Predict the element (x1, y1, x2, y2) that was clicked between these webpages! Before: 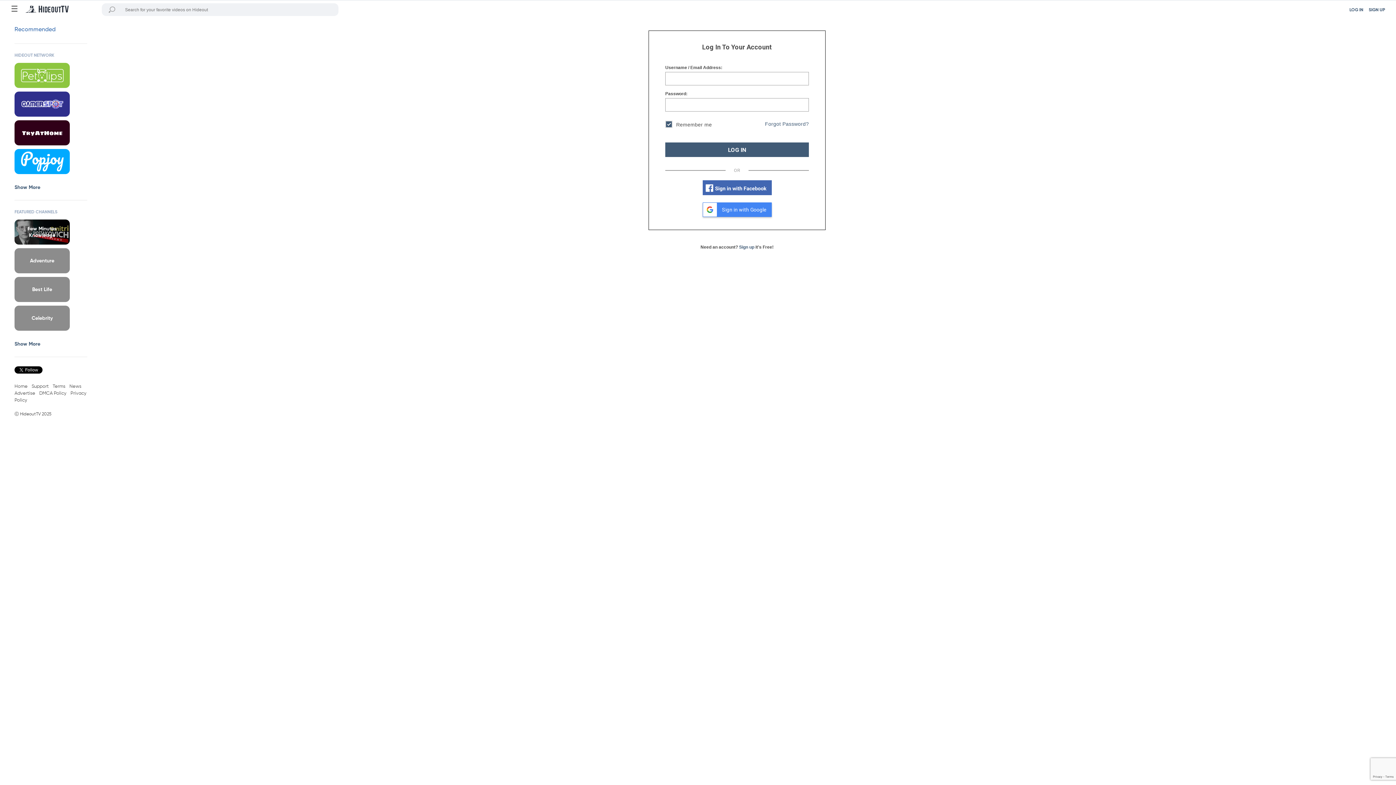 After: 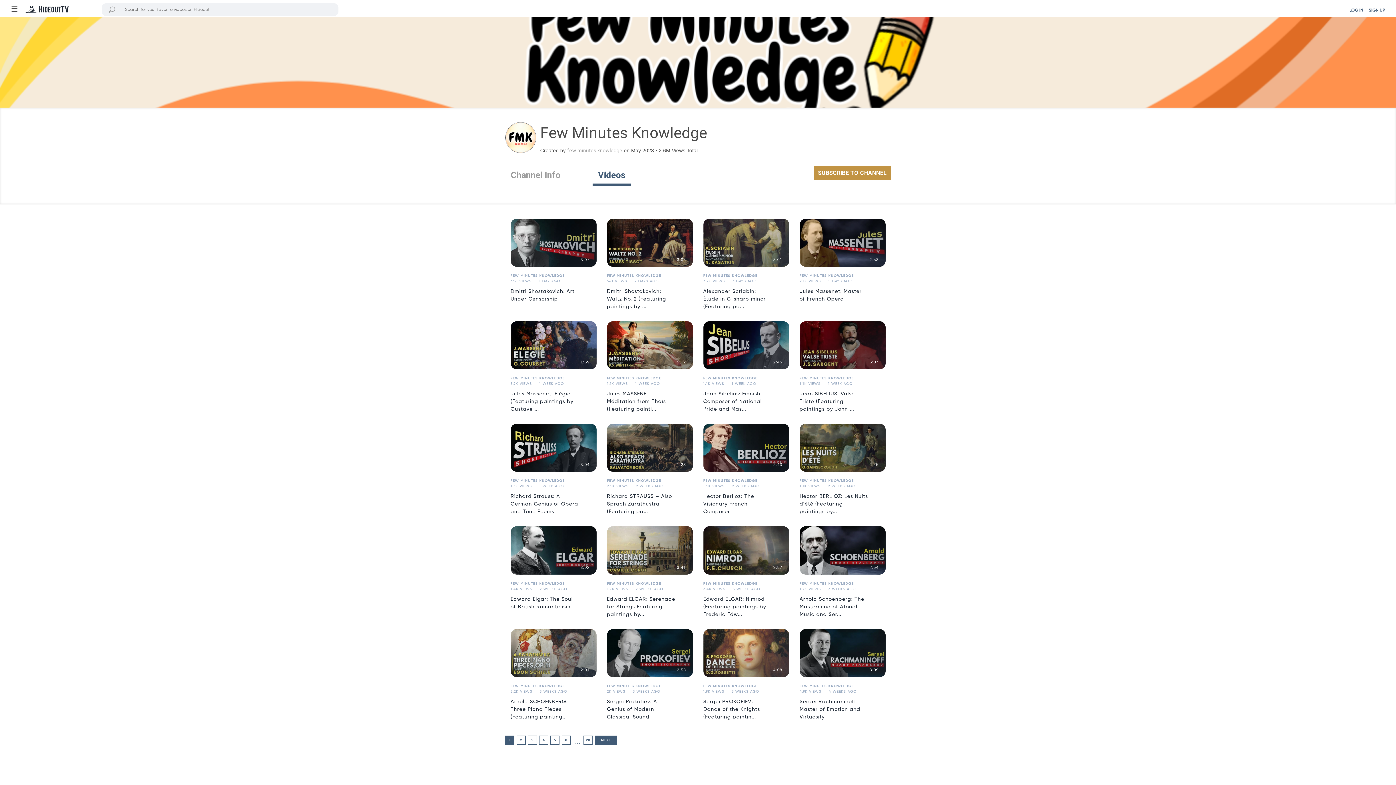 Action: label: Few Minutes Knowledge bbox: (14, 219, 85, 244)